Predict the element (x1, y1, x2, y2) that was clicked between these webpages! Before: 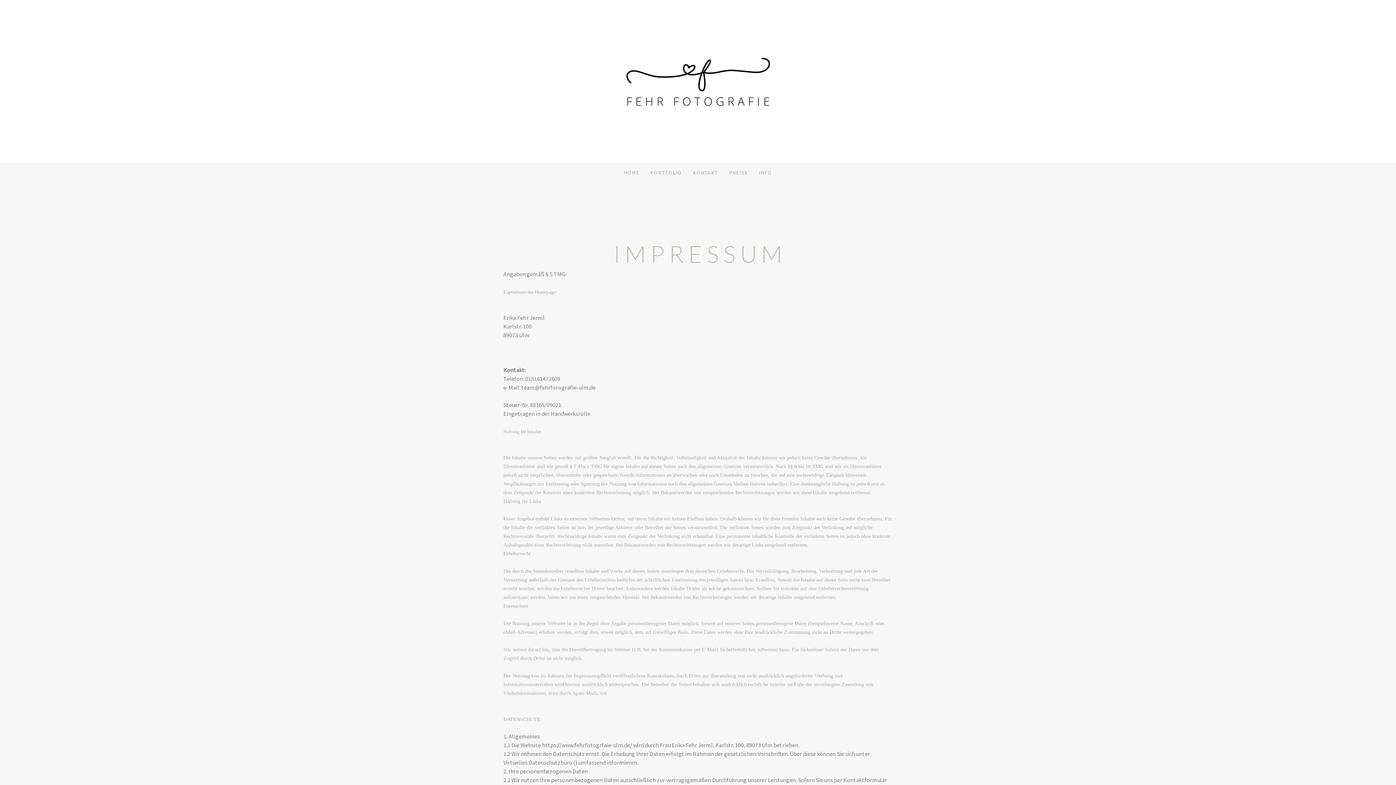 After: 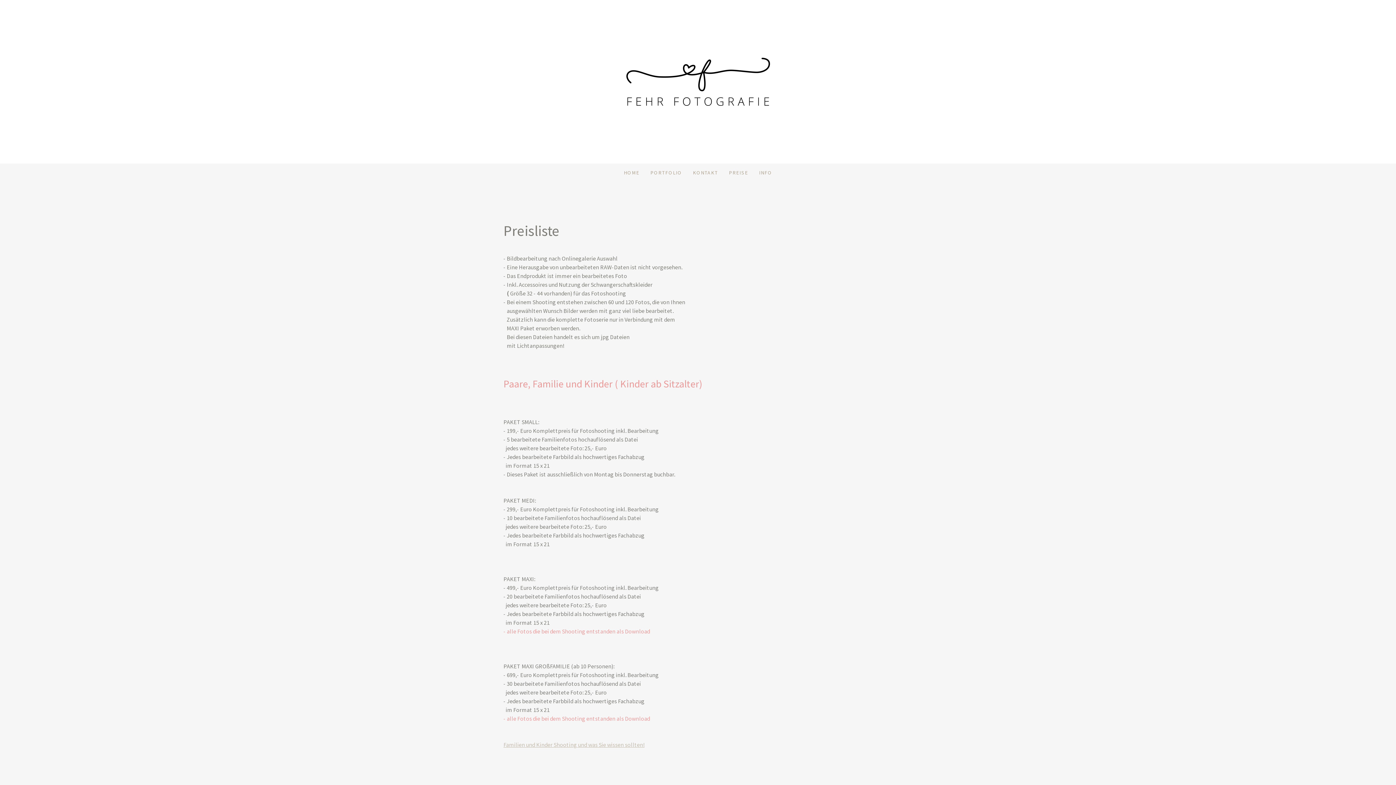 Action: label: PREISE bbox: (723, 163, 753, 181)